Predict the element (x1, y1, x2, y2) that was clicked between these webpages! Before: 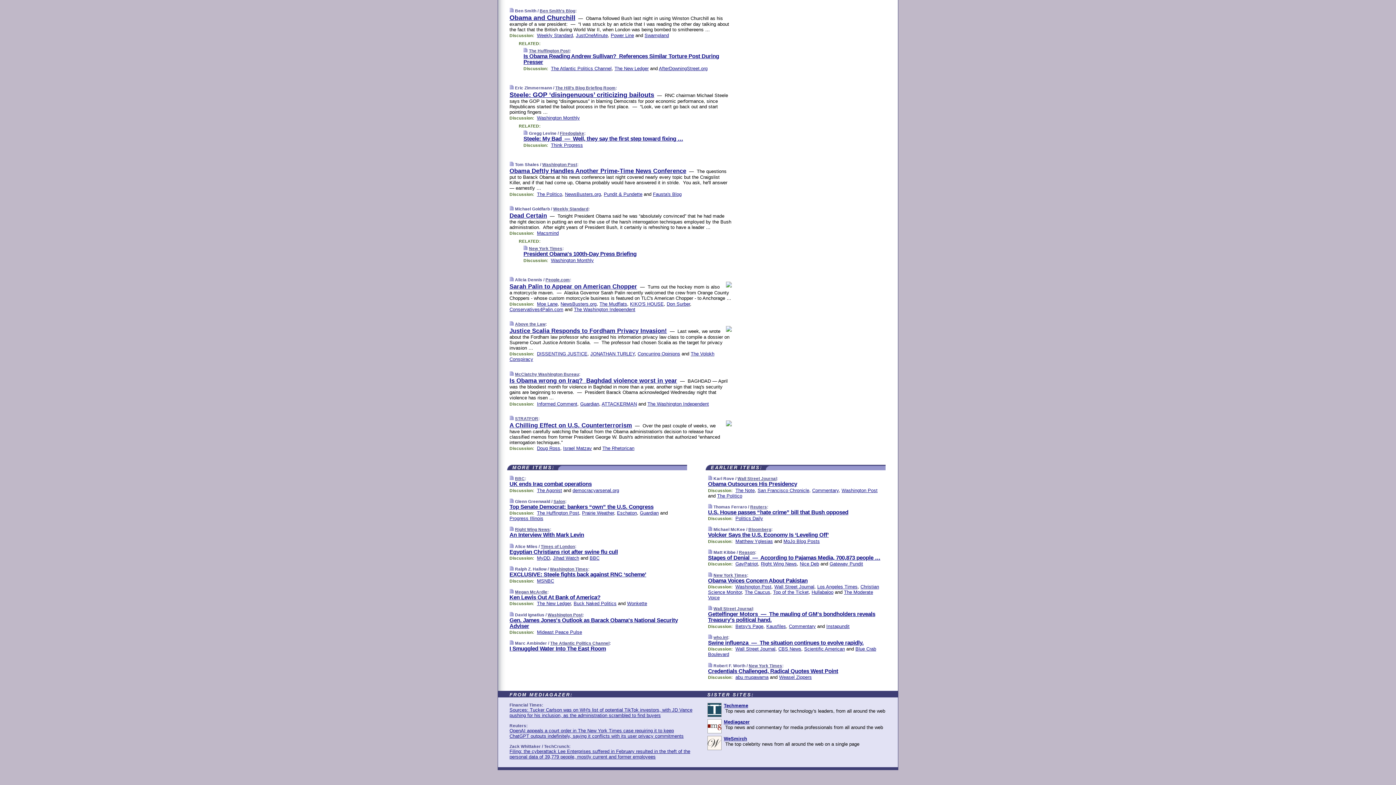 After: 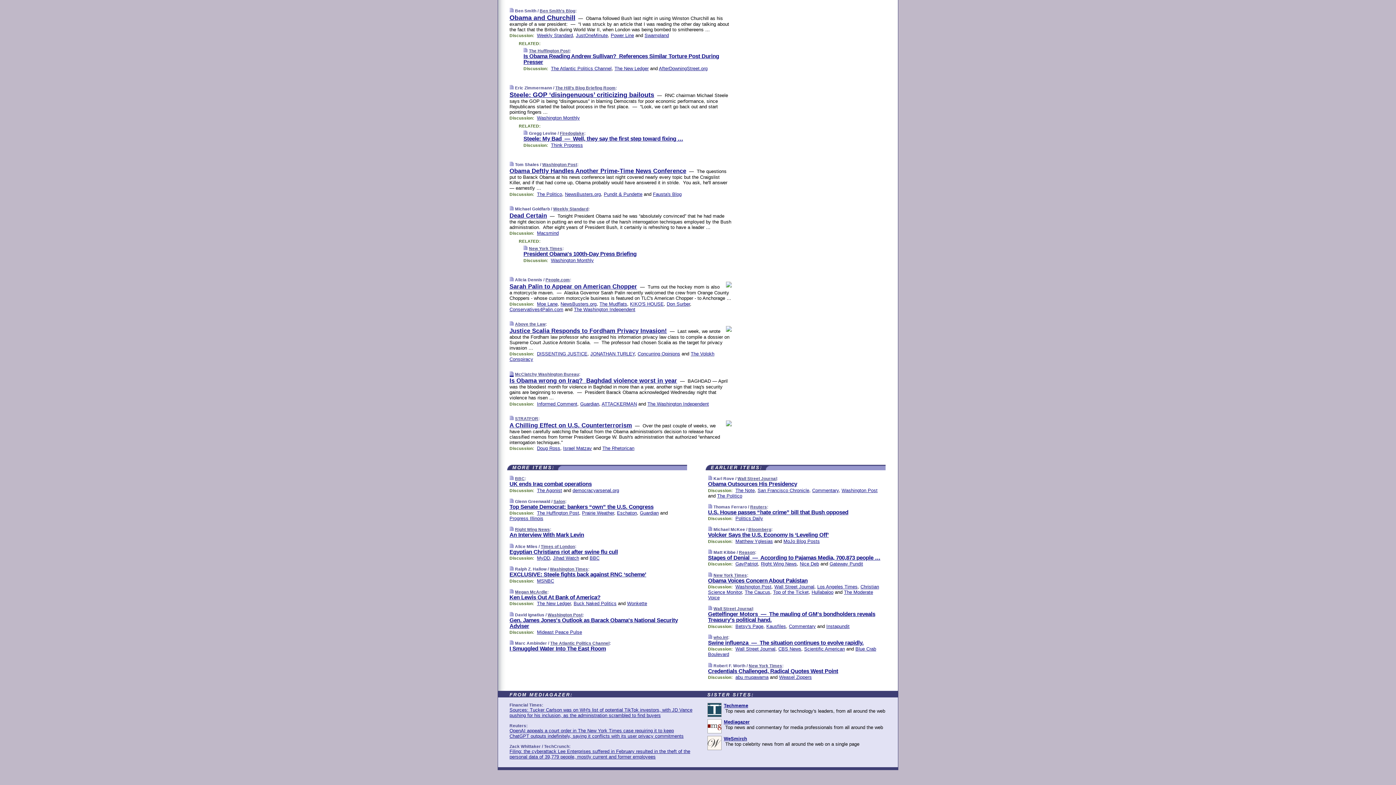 Action: bbox: (509, 371, 513, 377)